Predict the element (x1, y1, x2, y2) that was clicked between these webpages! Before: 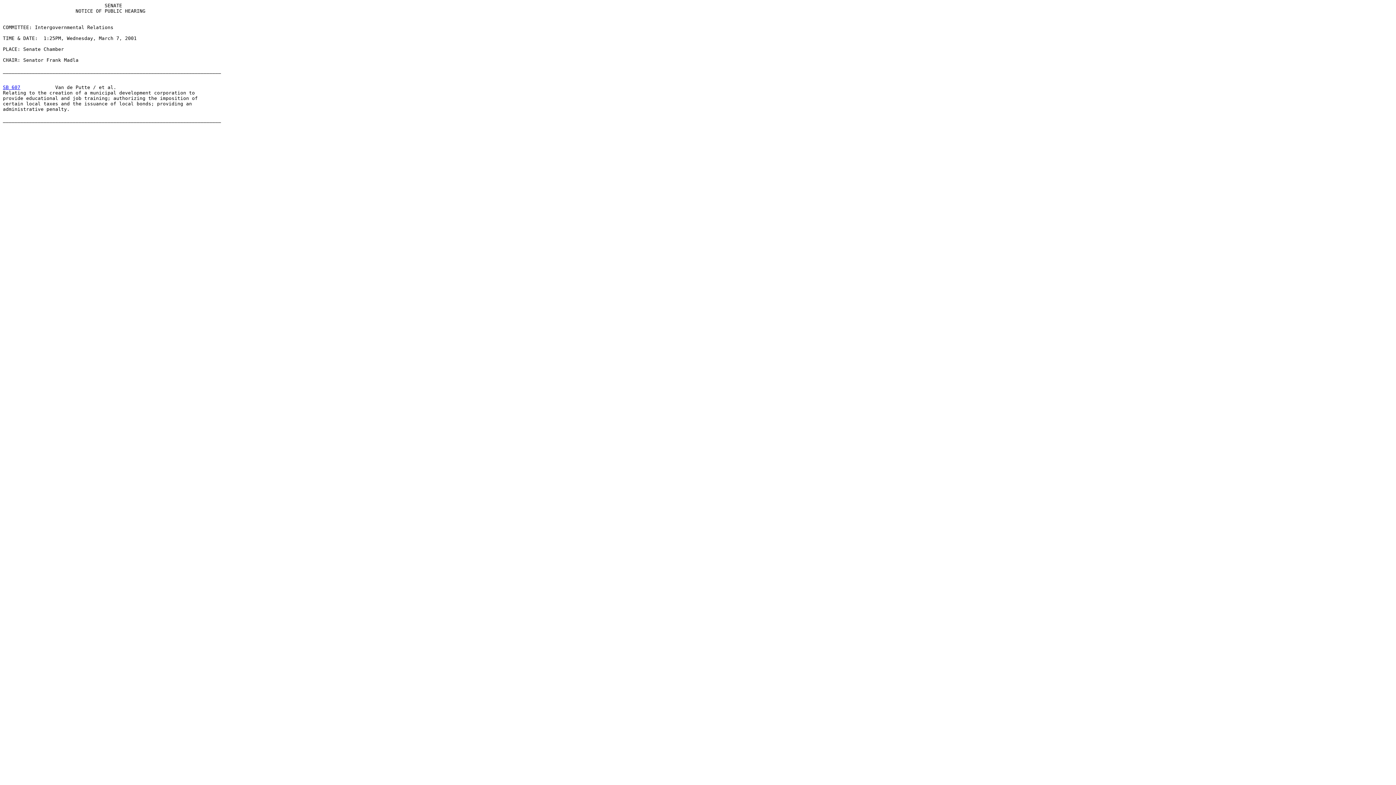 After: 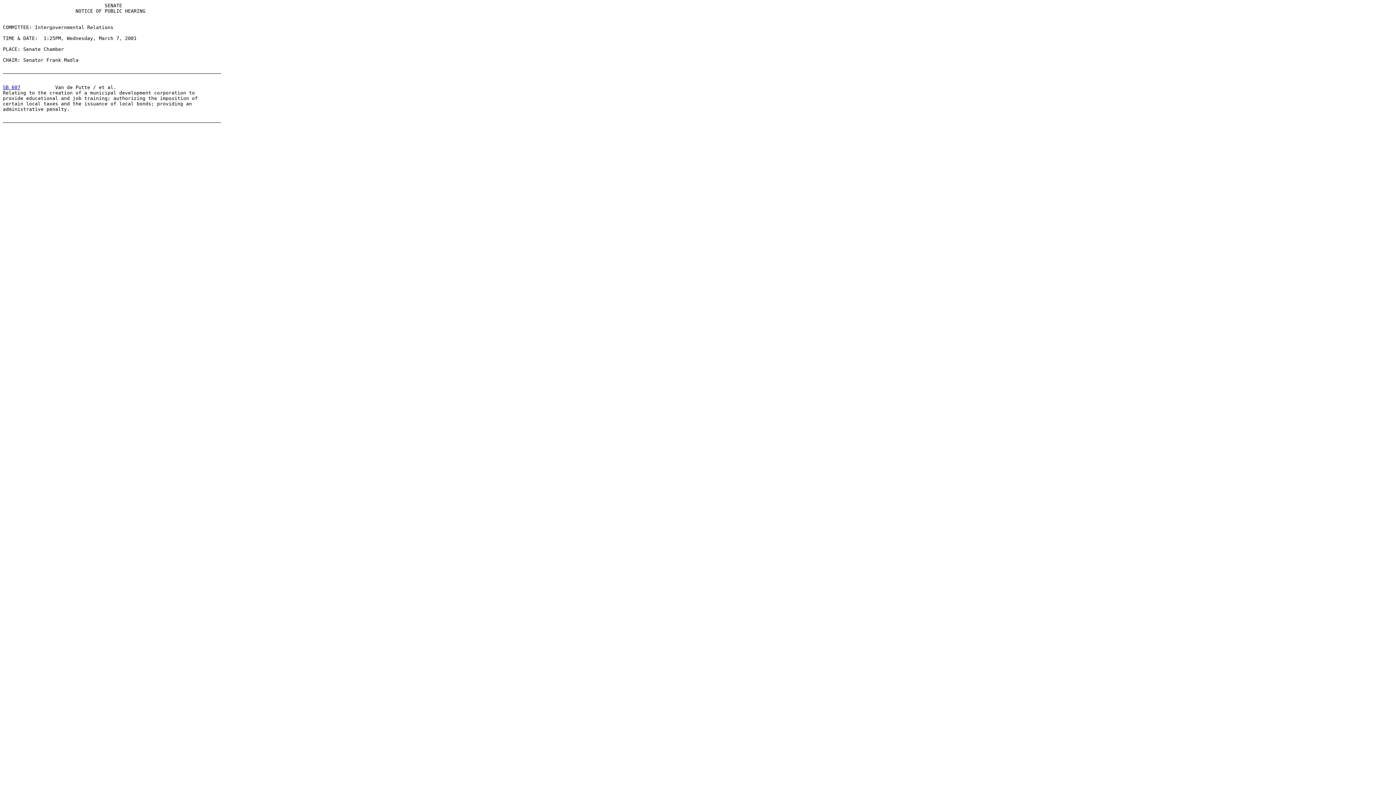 Action: bbox: (2, 84, 20, 90) label: SB 607